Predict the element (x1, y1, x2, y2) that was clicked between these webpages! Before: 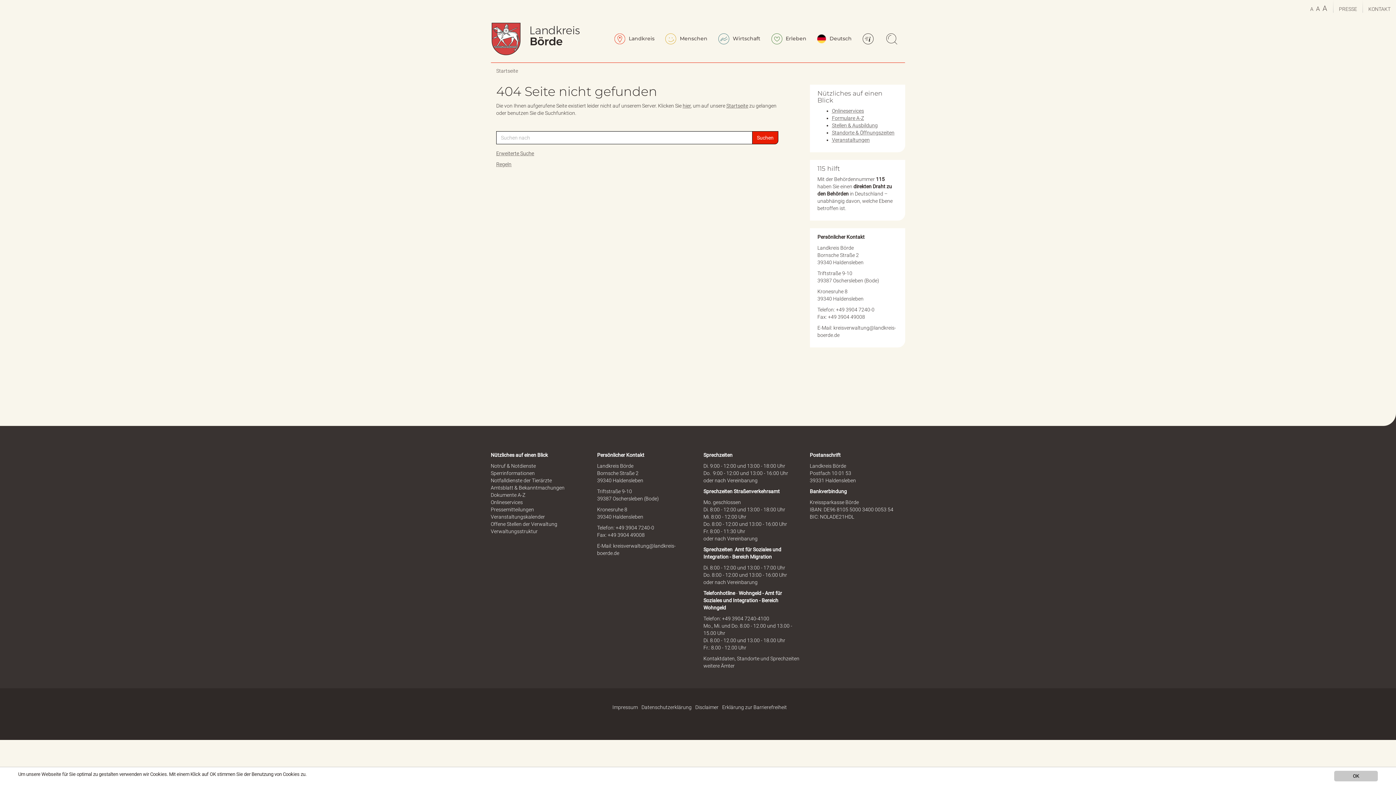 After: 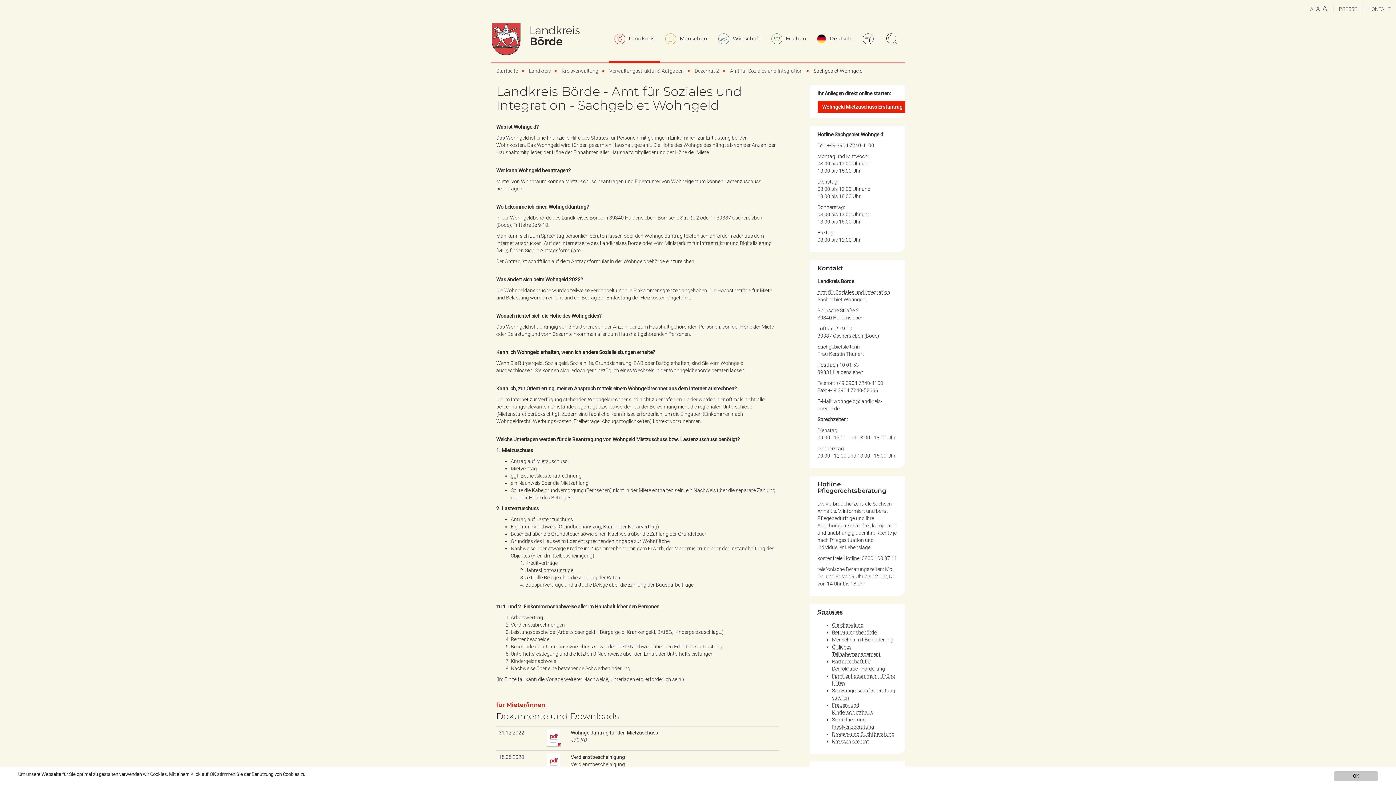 Action: bbox: (703, 590, 782, 611) label:  Amt für Soziales und Integration - Bereich Wohngeld